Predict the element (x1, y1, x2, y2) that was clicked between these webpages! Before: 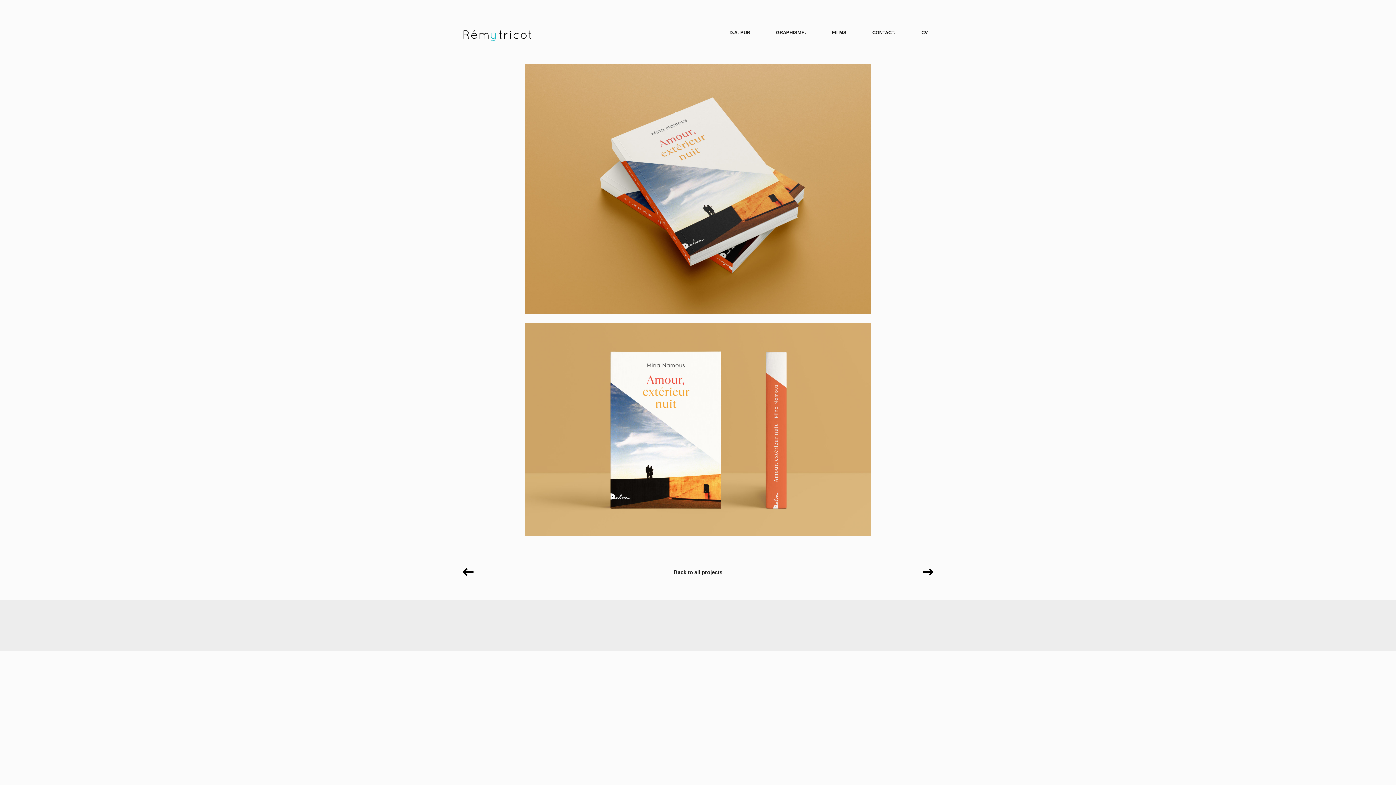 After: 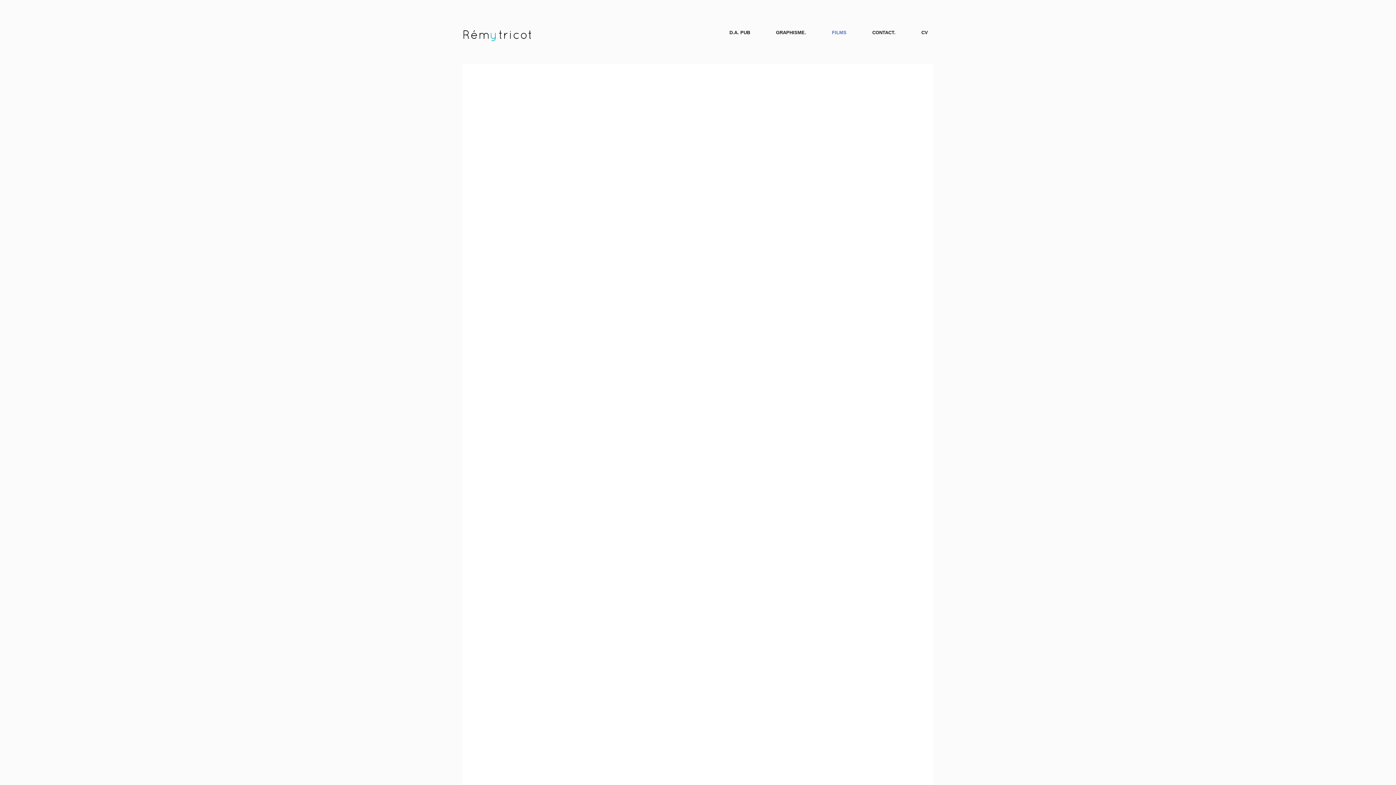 Action: label: FILMS bbox: (829, 26, 849, 38)